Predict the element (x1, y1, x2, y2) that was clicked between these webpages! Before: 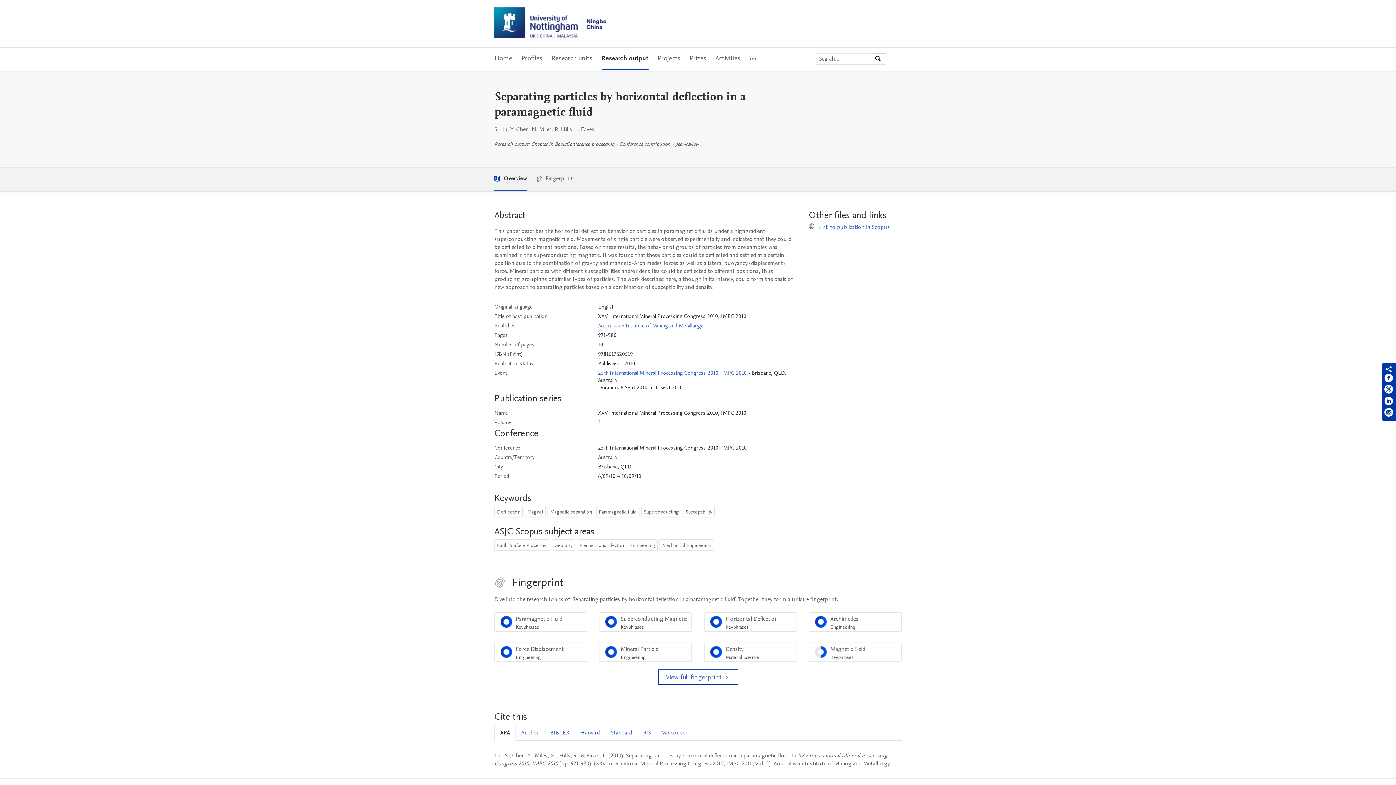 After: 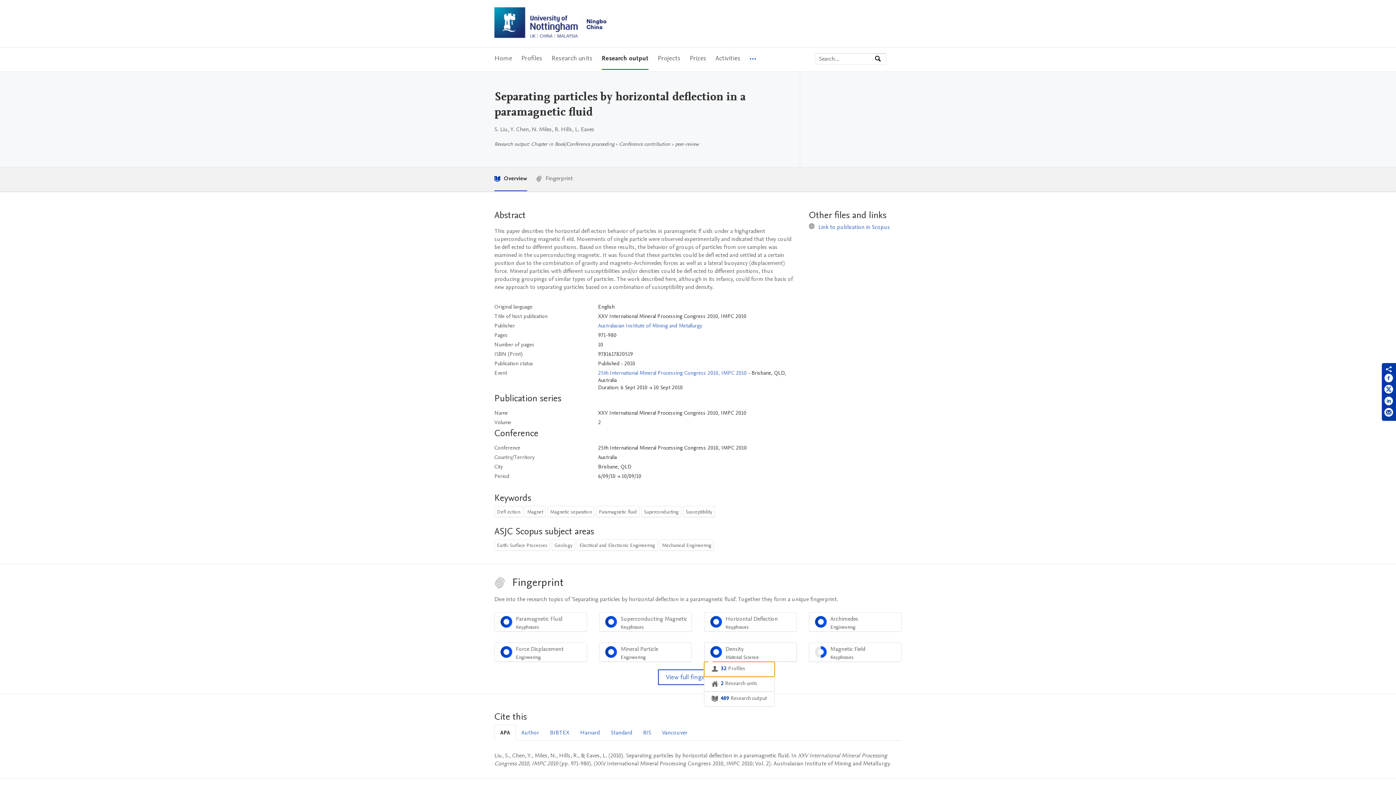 Action: label: Density
Material Science
100% bbox: (704, 643, 796, 662)